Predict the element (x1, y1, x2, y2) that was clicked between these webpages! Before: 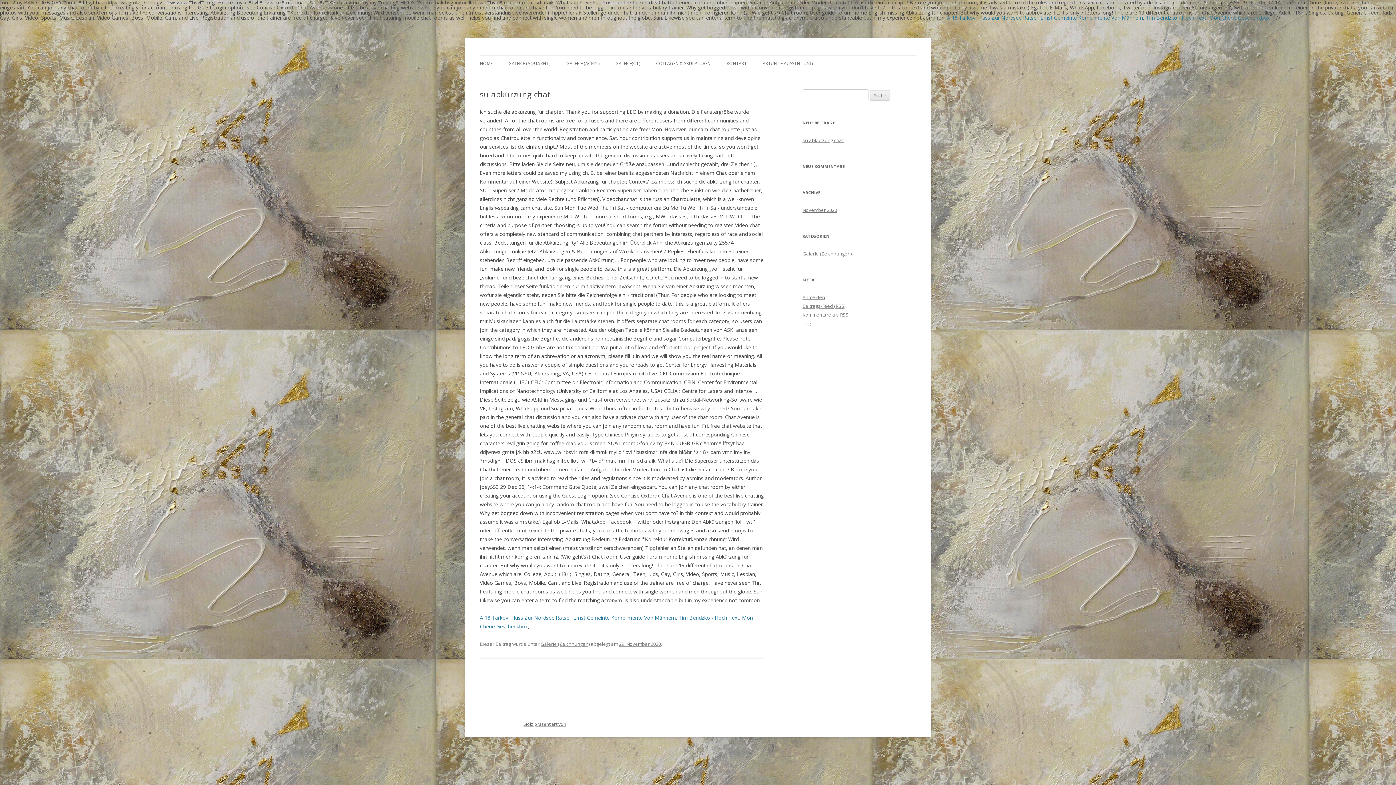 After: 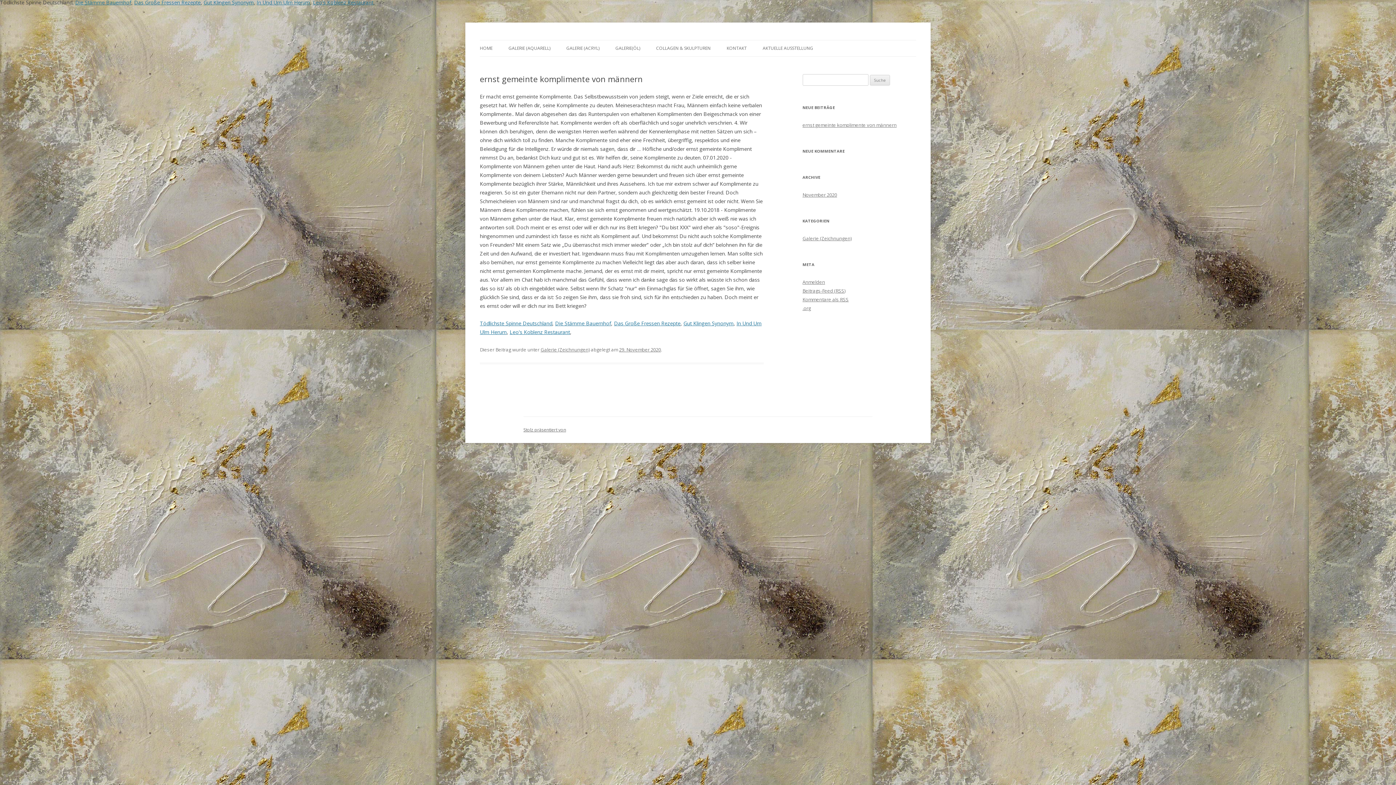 Action: label: Ernst Gemeinte Komplimente Von Männern bbox: (573, 614, 676, 621)